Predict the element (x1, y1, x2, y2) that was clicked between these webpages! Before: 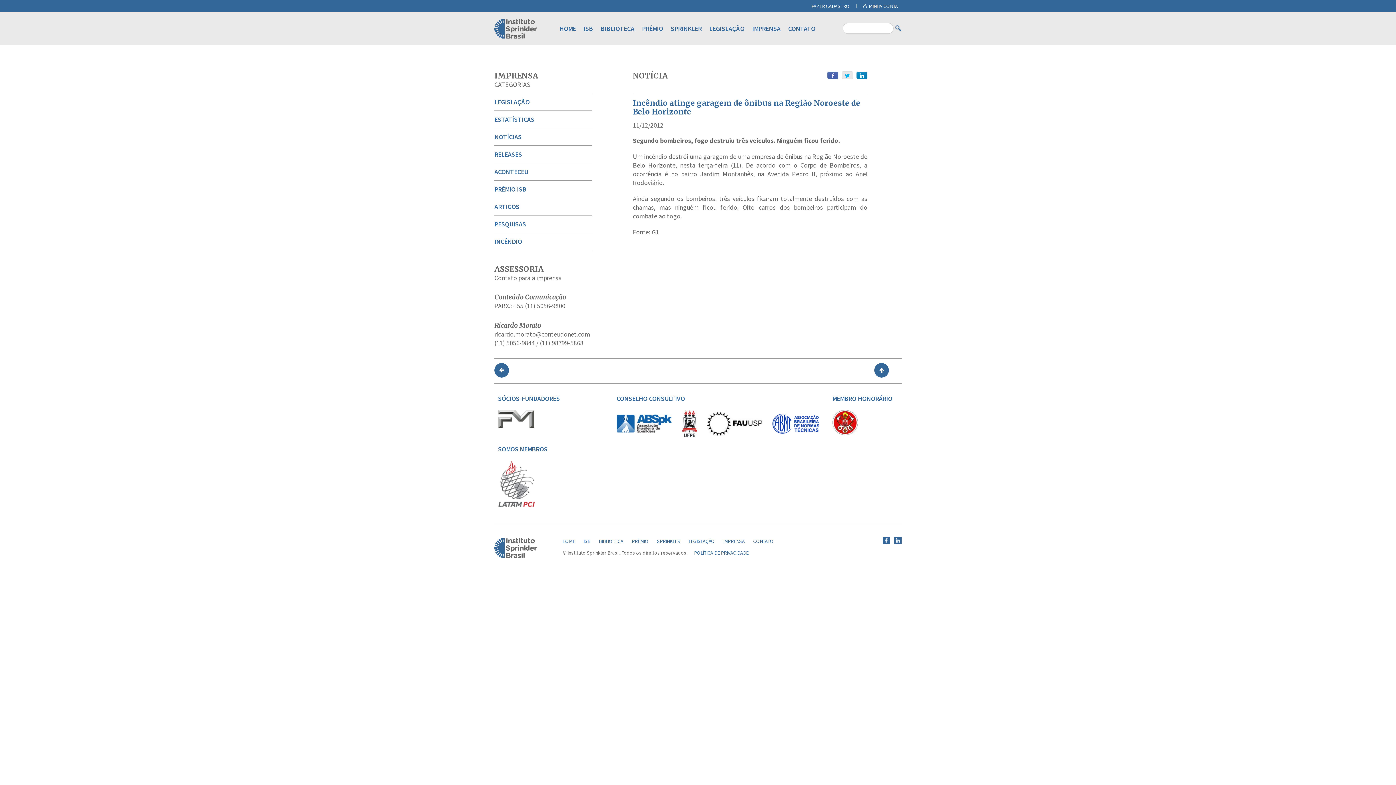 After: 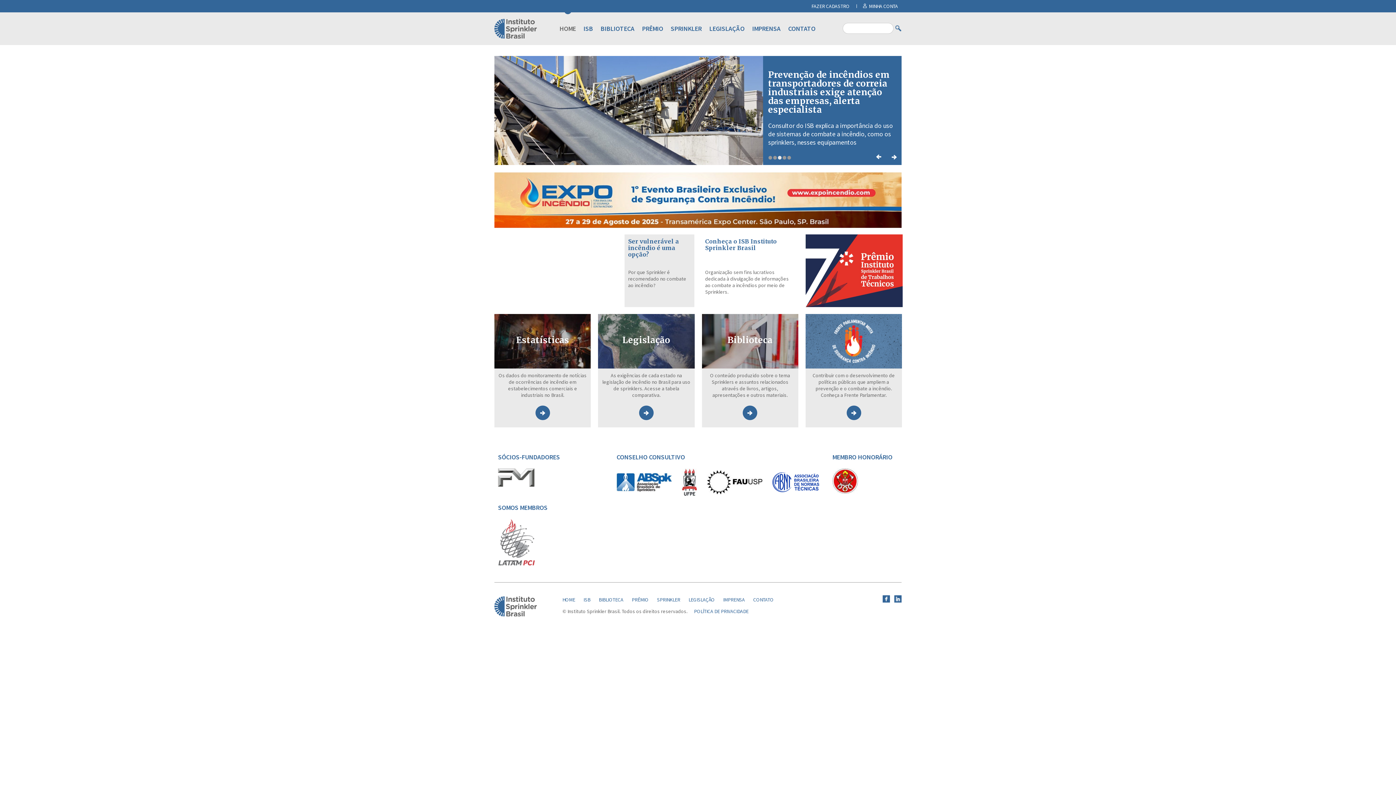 Action: bbox: (494, 553, 537, 559)